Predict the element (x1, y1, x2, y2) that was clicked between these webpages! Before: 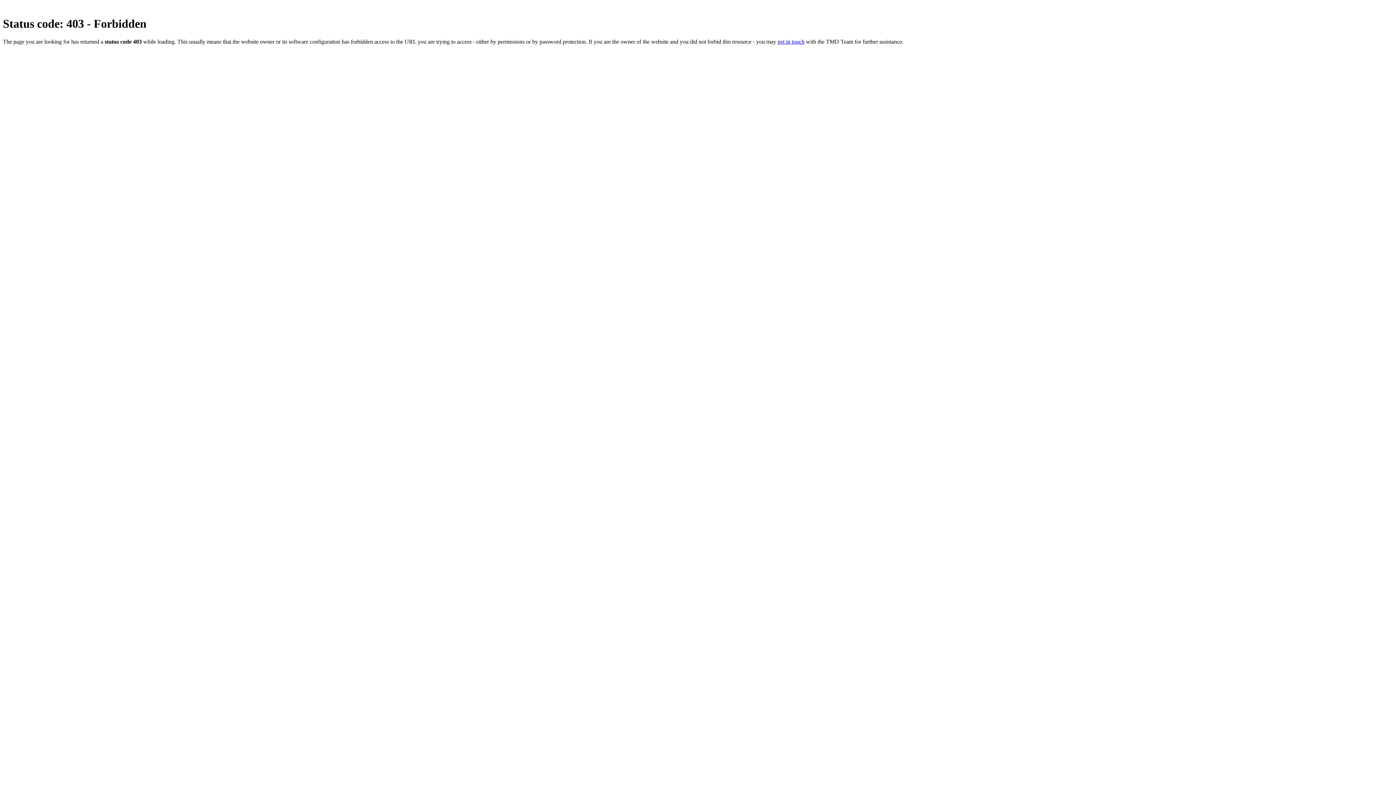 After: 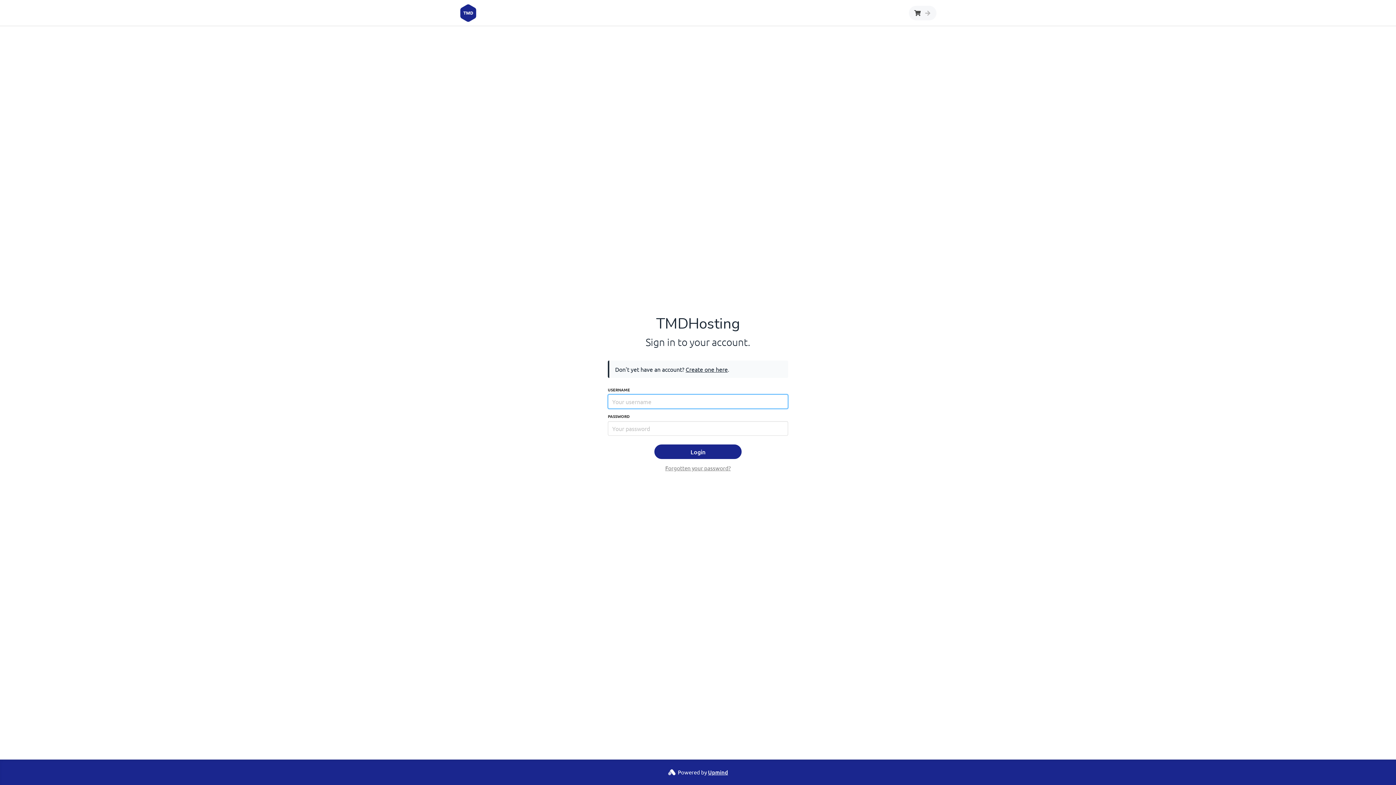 Action: label: get in touch bbox: (777, 38, 804, 44)